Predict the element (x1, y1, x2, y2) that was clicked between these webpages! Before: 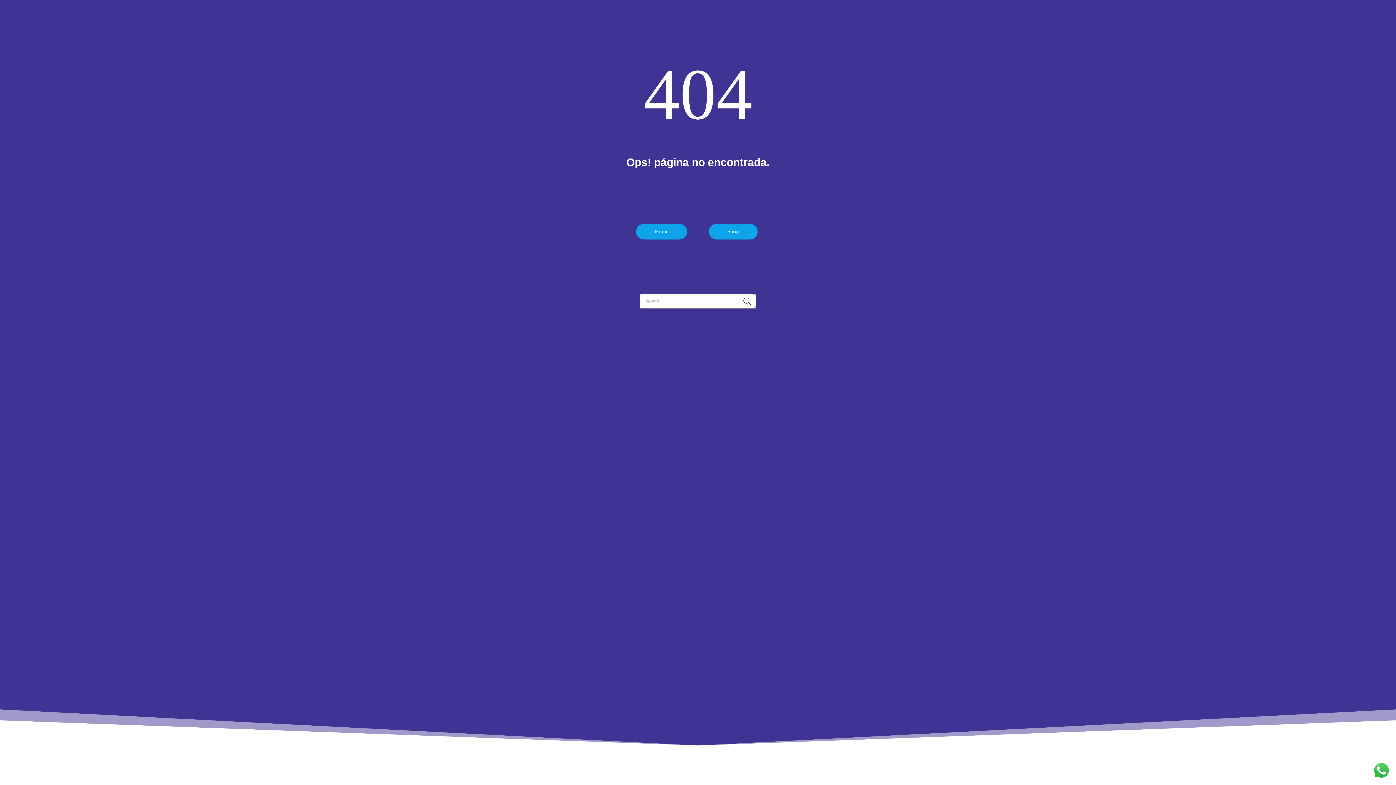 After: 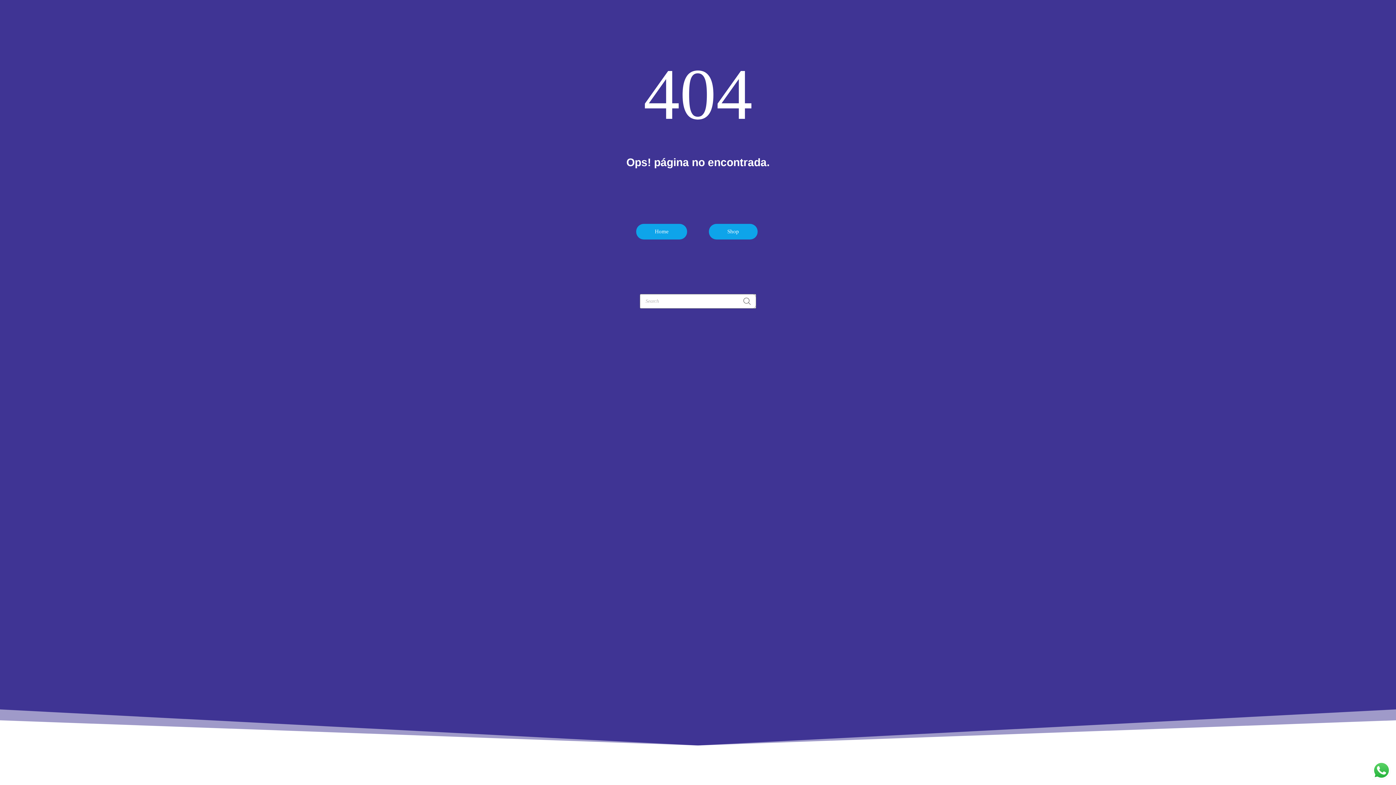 Action: bbox: (738, 294, 756, 308) label: Search